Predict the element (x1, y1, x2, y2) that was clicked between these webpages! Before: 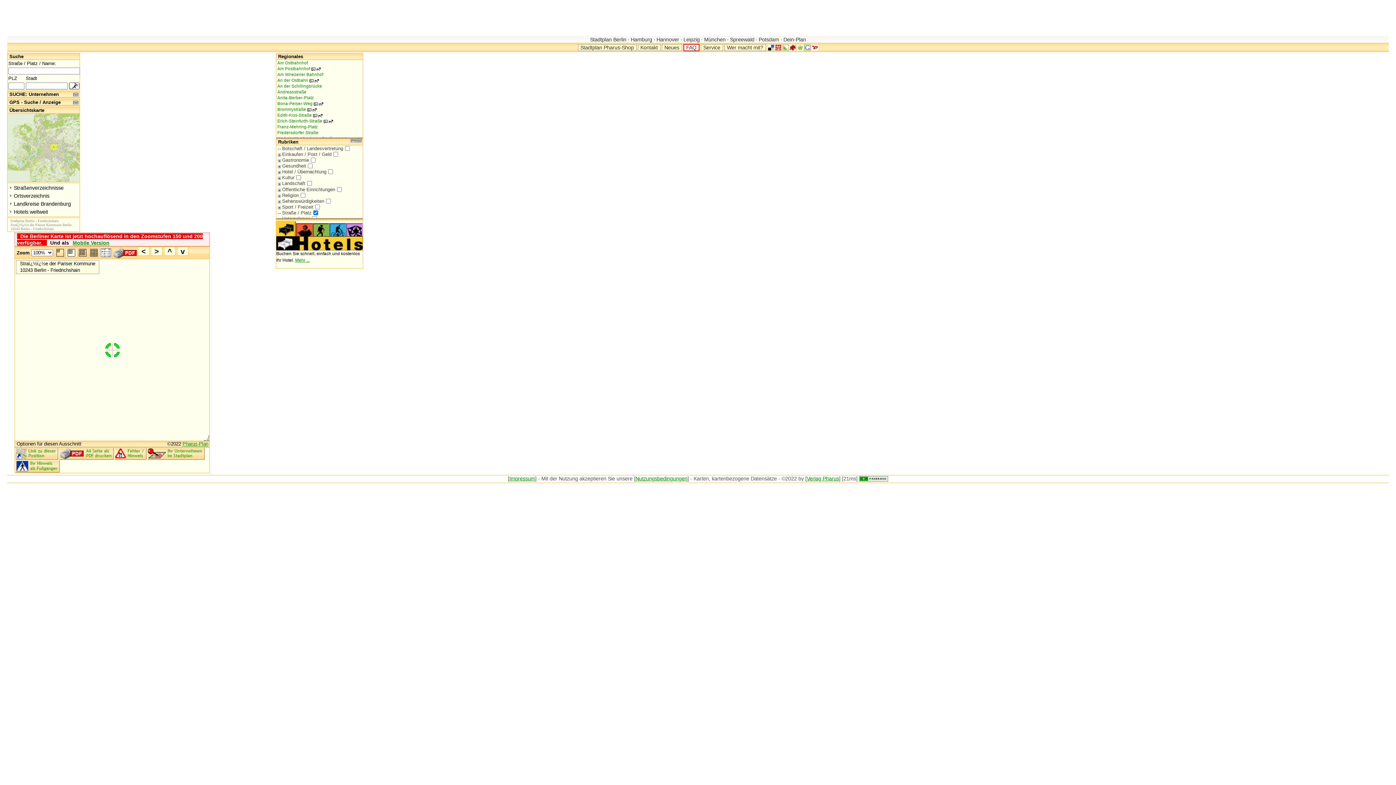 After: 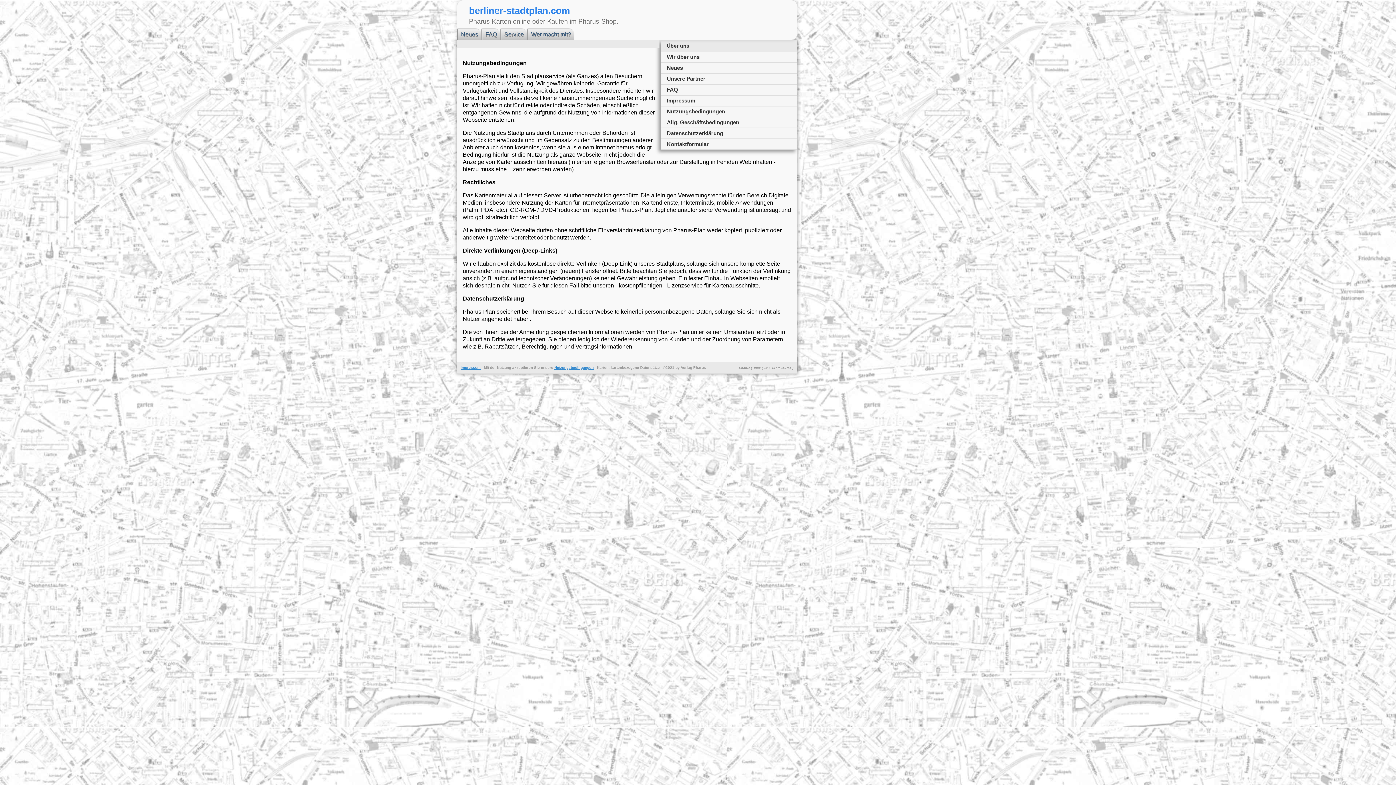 Action: bbox: (635, 475, 687, 481) label: Nutzungsbedingungen